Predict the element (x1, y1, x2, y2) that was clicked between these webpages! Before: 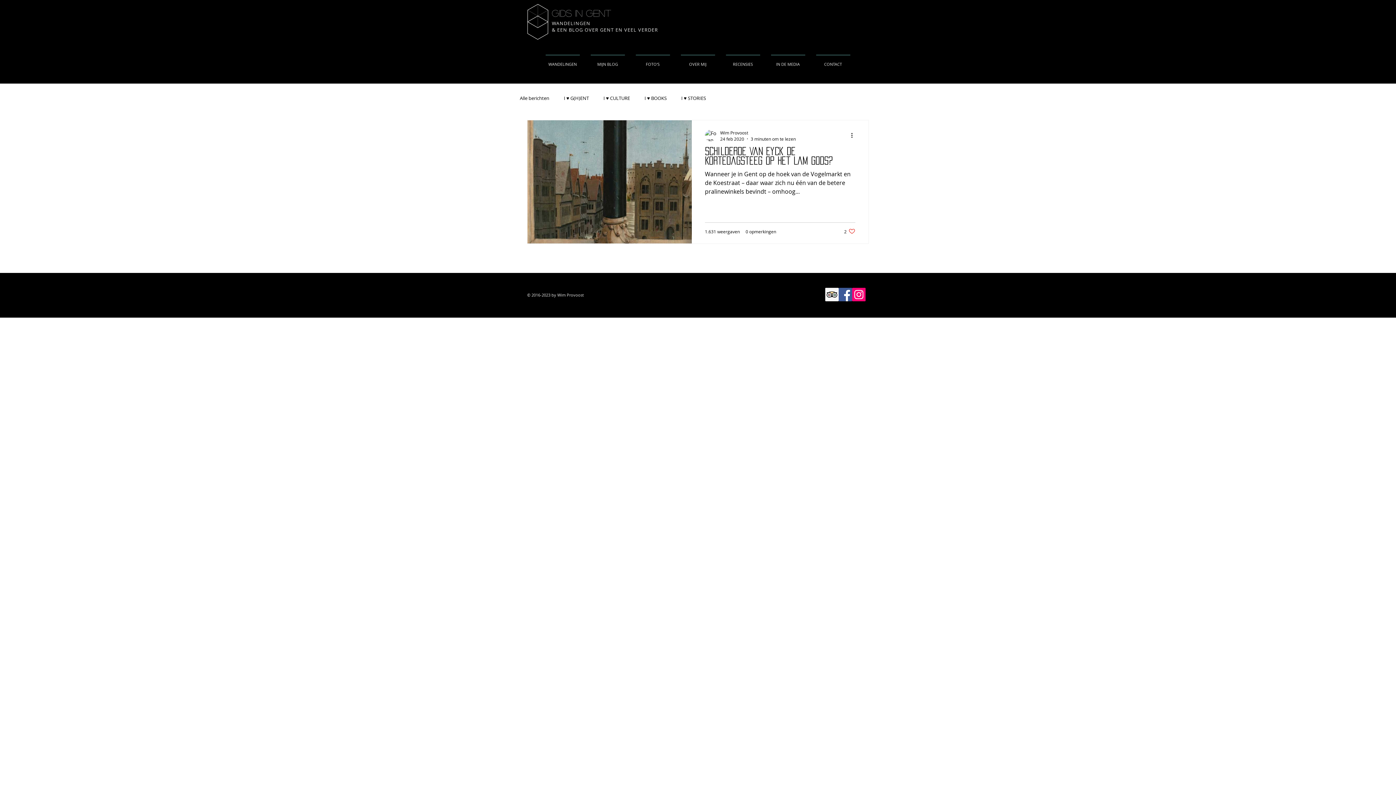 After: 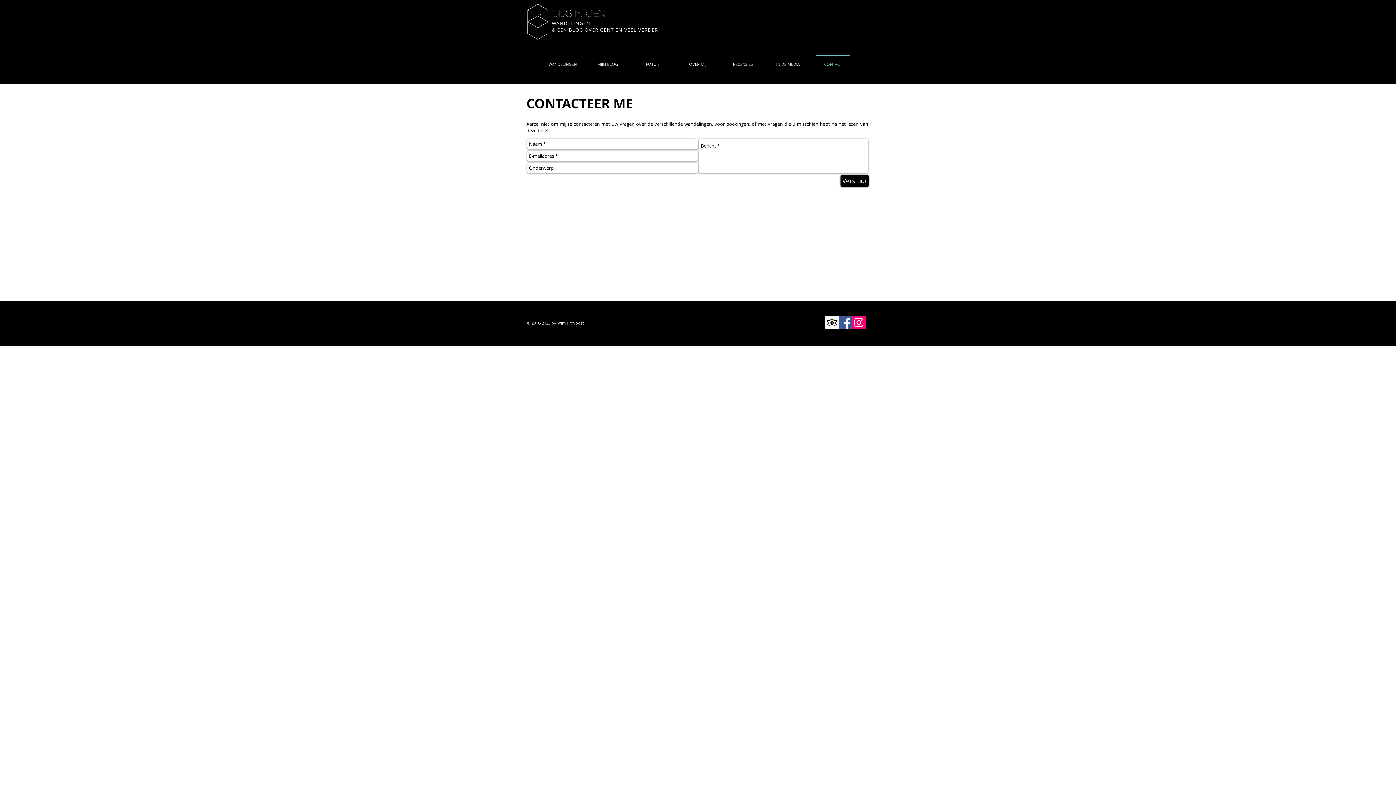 Action: label: CONTACT bbox: (810, 54, 855, 66)